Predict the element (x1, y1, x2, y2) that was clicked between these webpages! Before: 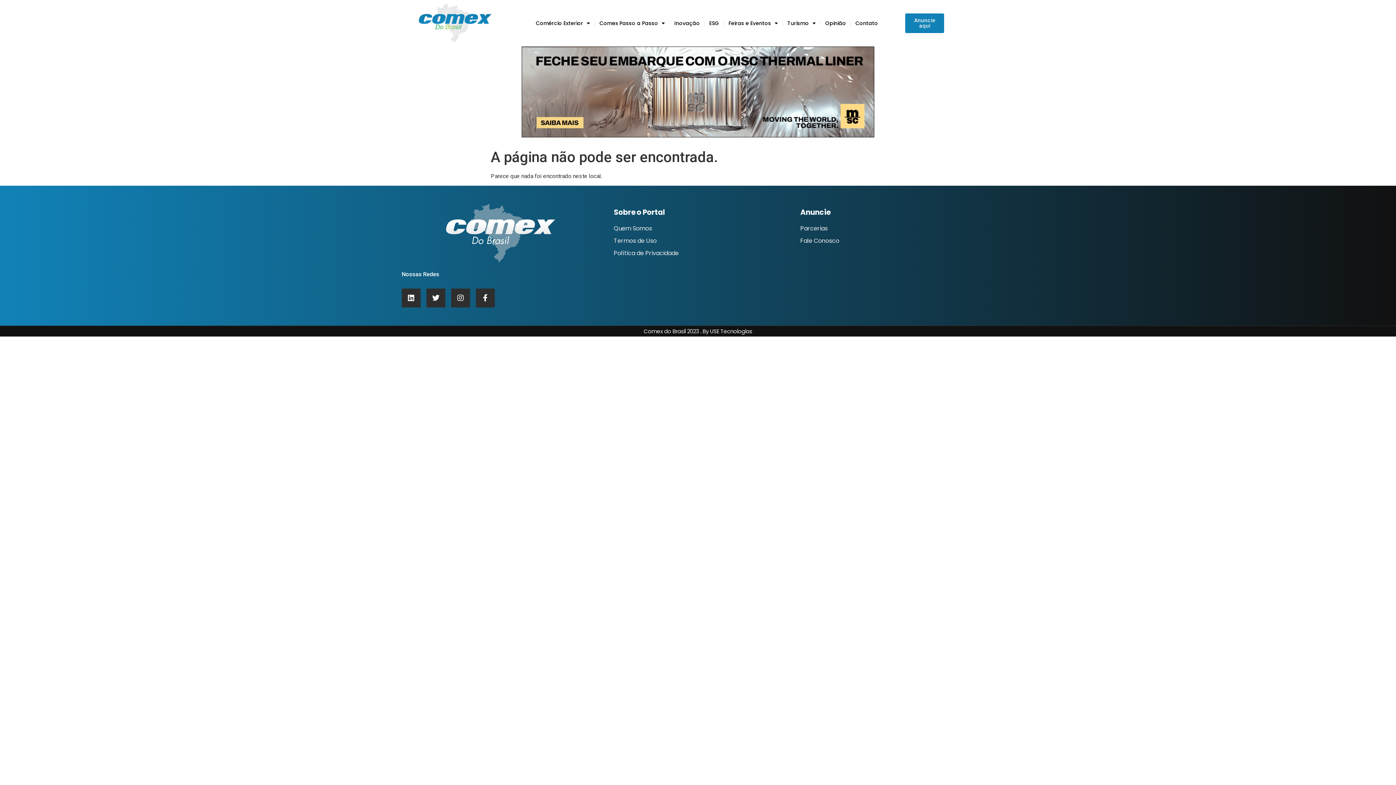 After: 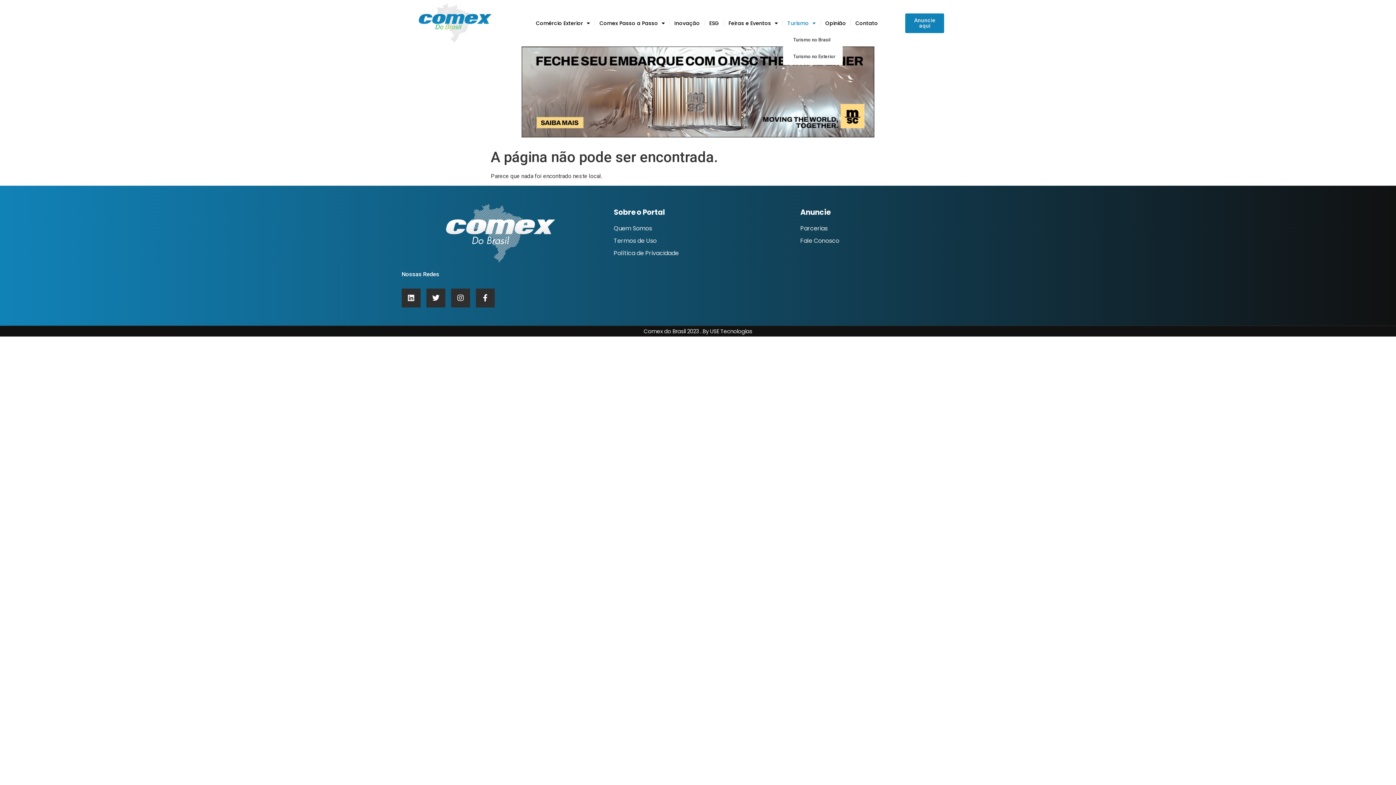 Action: bbox: (783, 14, 820, 31) label: Turismo